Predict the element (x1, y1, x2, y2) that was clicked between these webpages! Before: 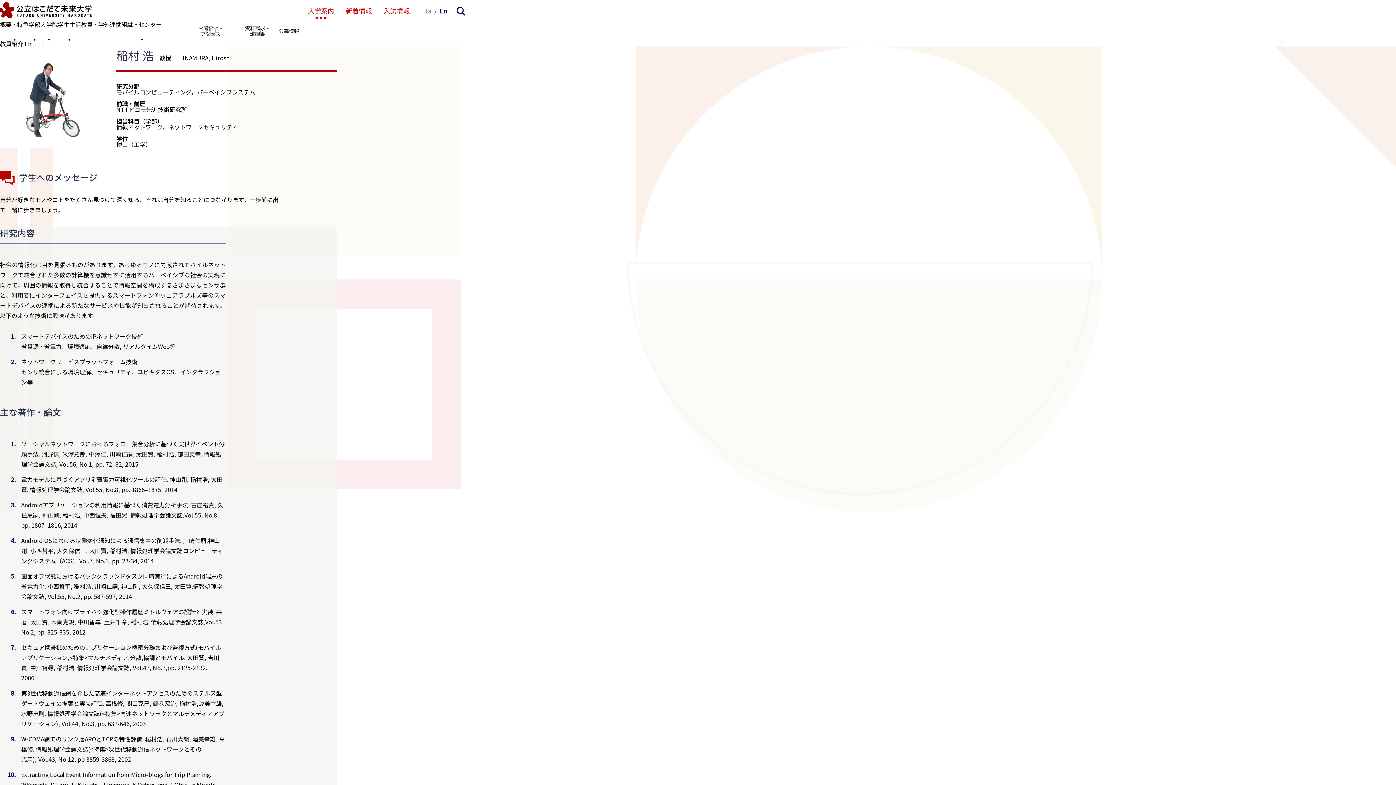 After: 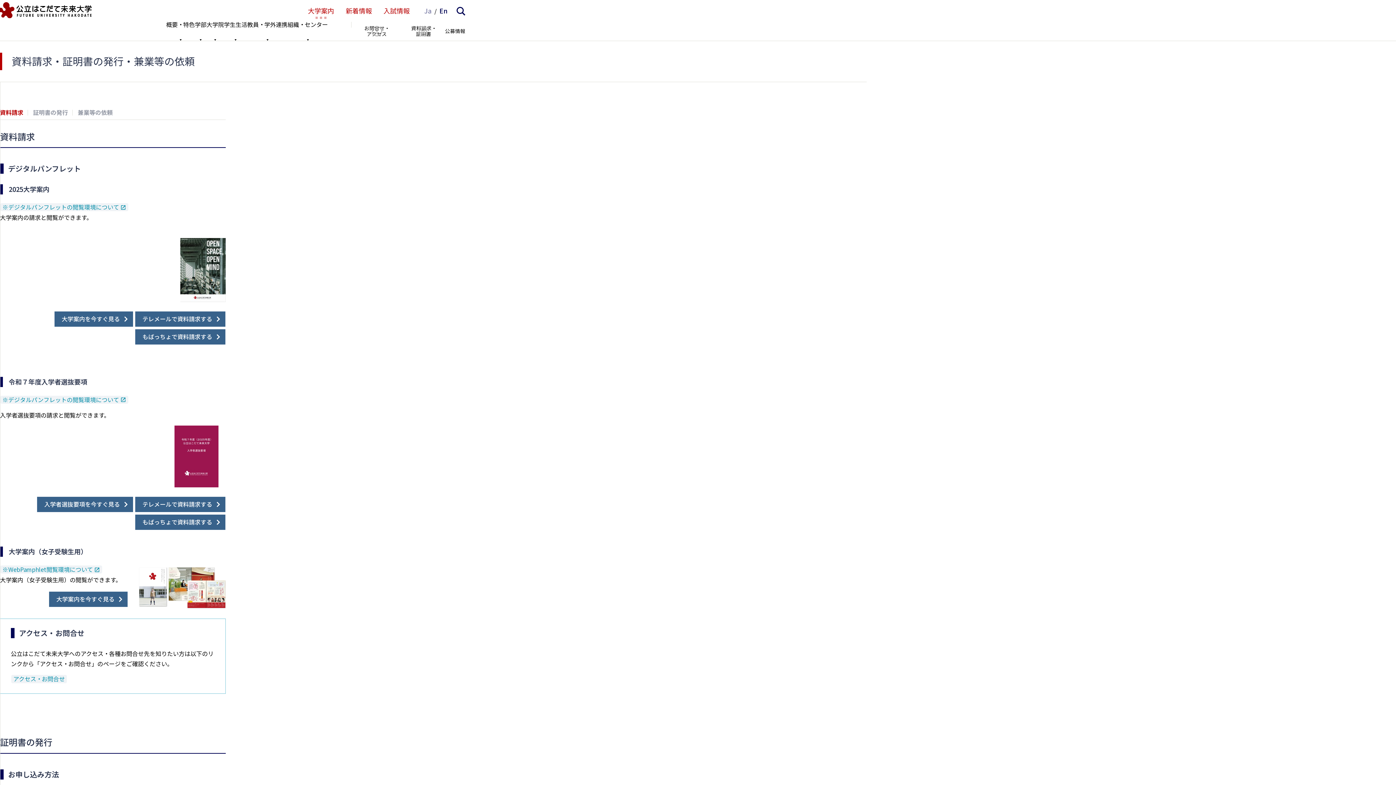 Action: bbox: (232, 21, 270, 40) label: 資料請求・
証明書